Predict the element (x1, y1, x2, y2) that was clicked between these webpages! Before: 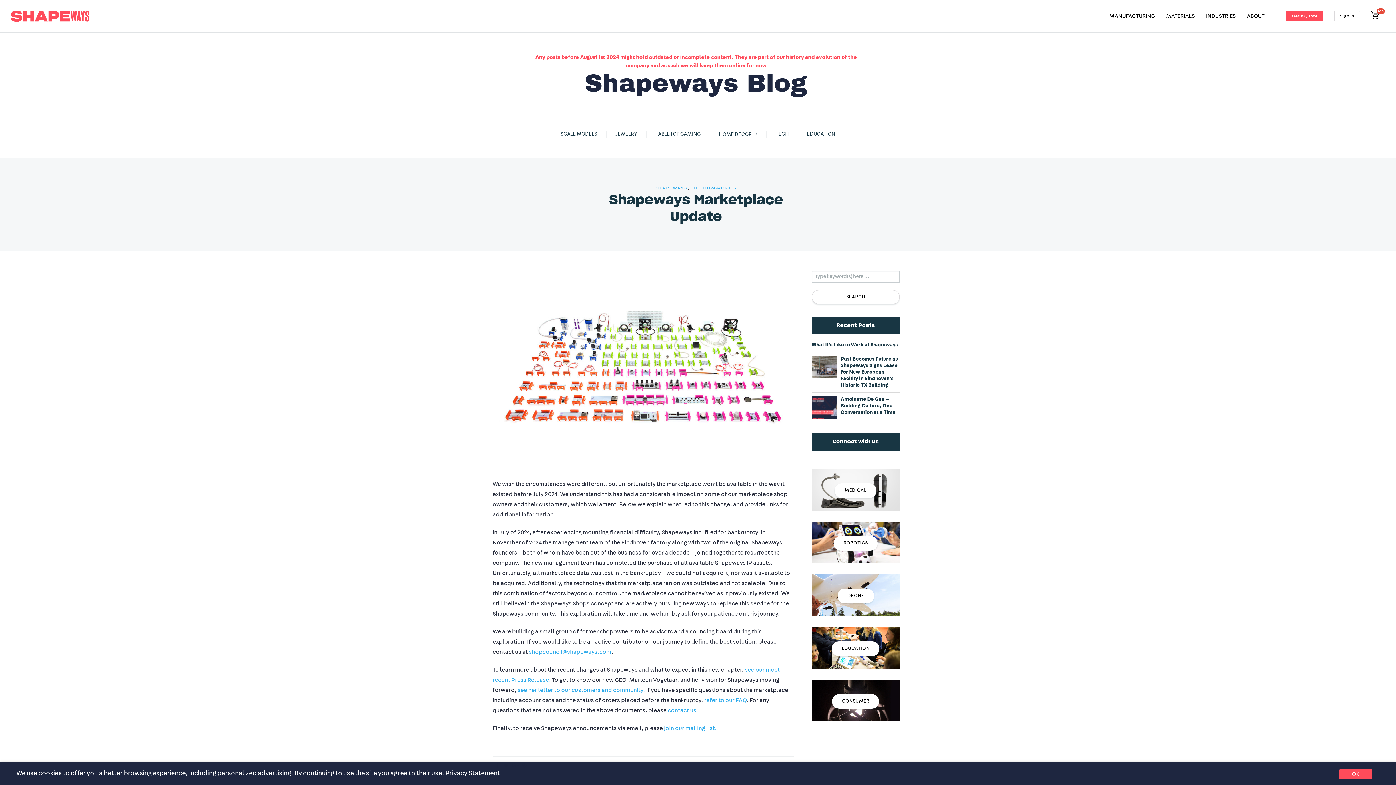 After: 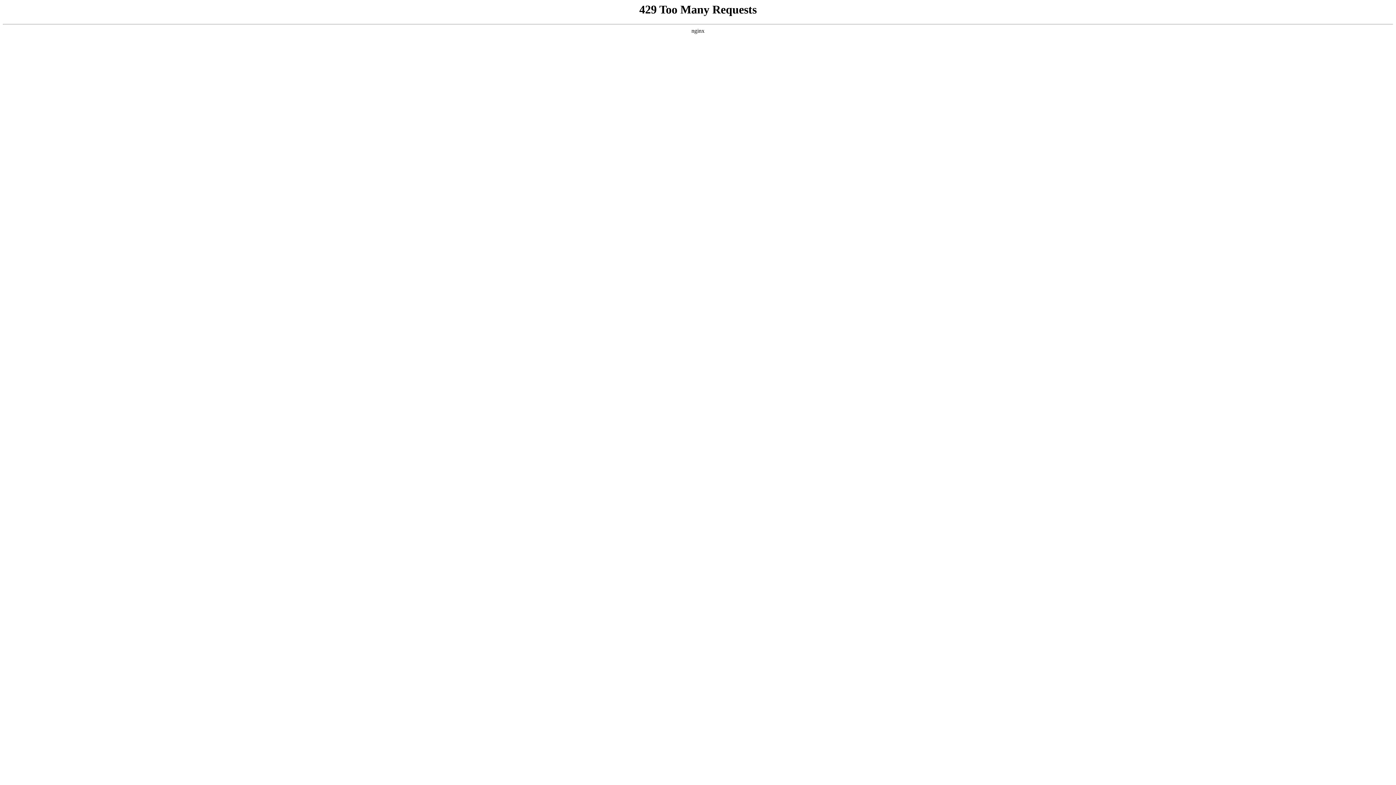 Action: label: TABLETOP GAMING bbox: (653, 128, 702, 140)